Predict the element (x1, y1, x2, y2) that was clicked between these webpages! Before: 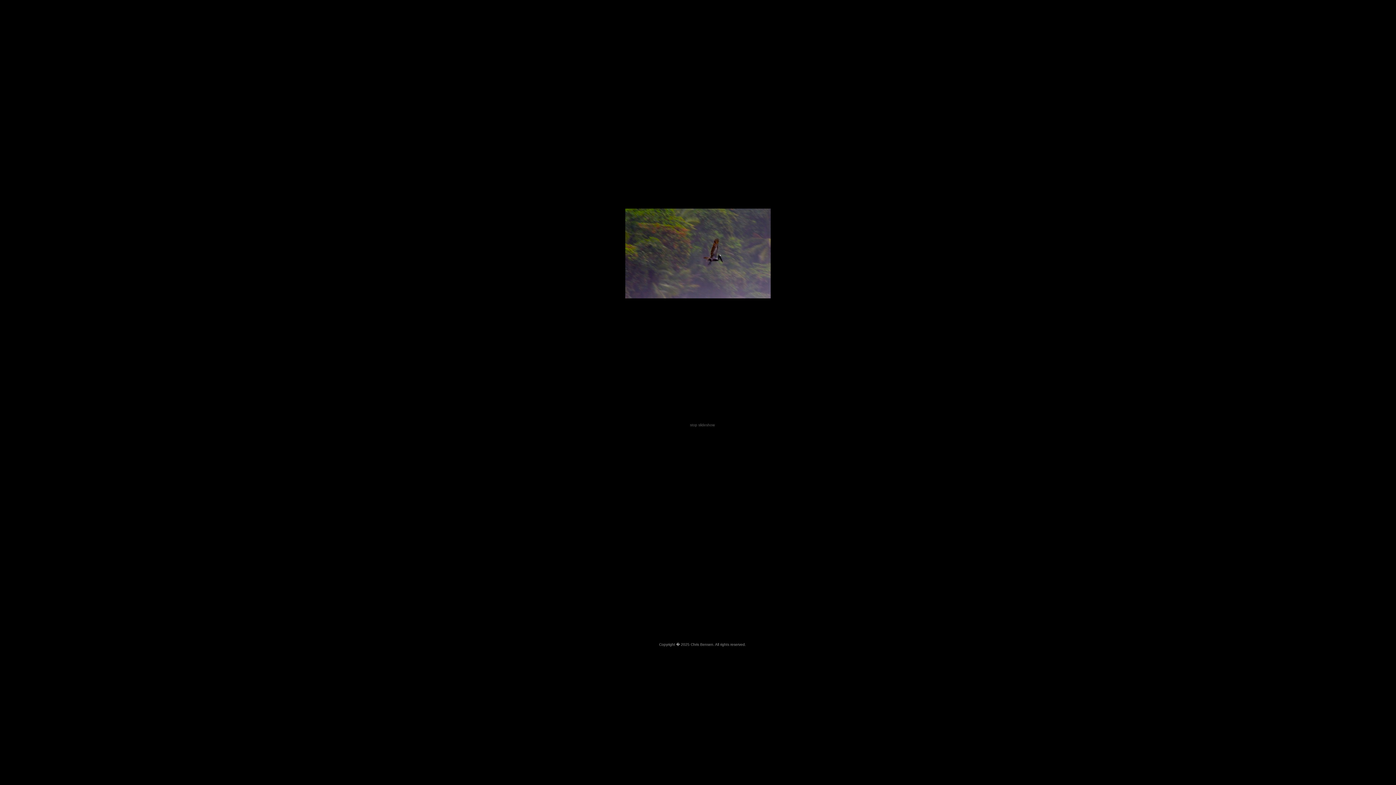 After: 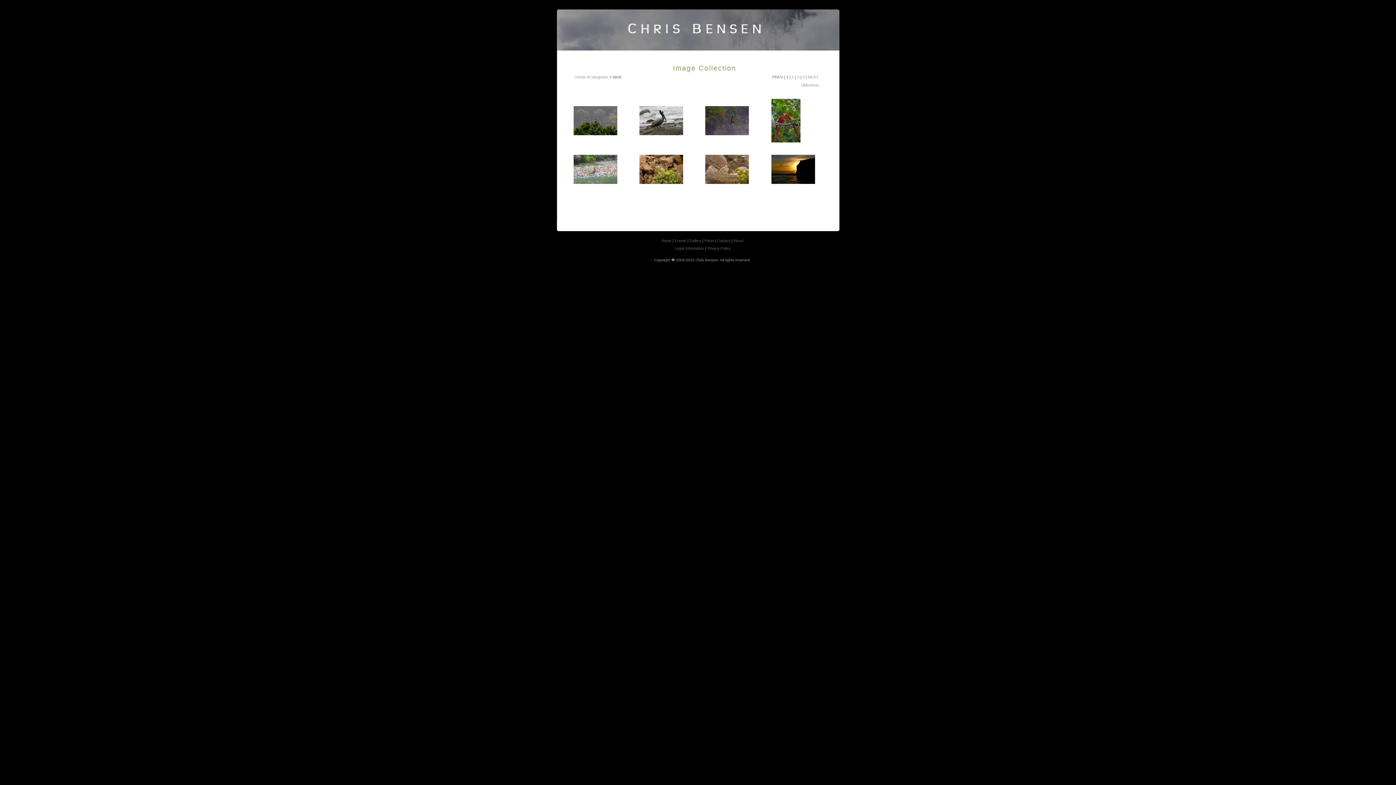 Action: label: stop slideshow bbox: (690, 423, 714, 427)